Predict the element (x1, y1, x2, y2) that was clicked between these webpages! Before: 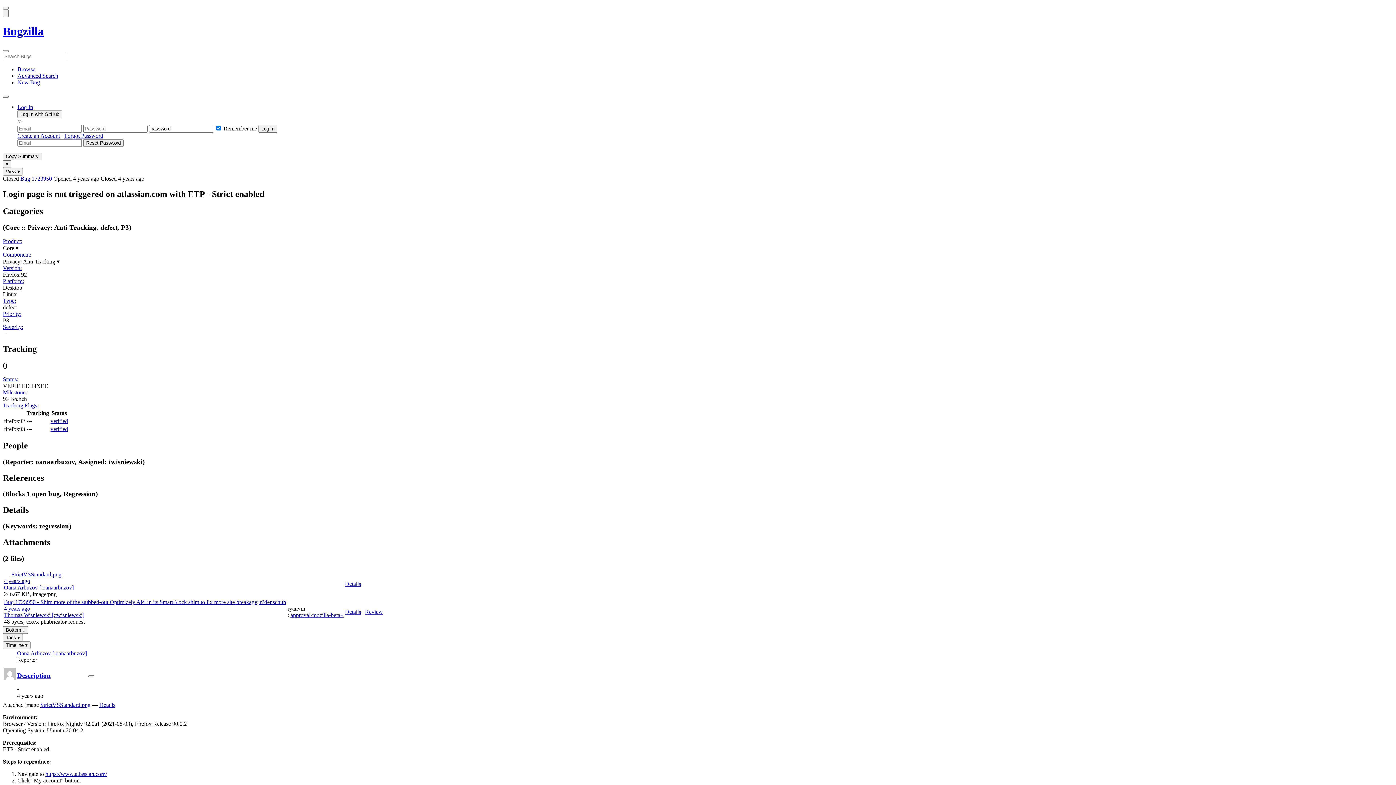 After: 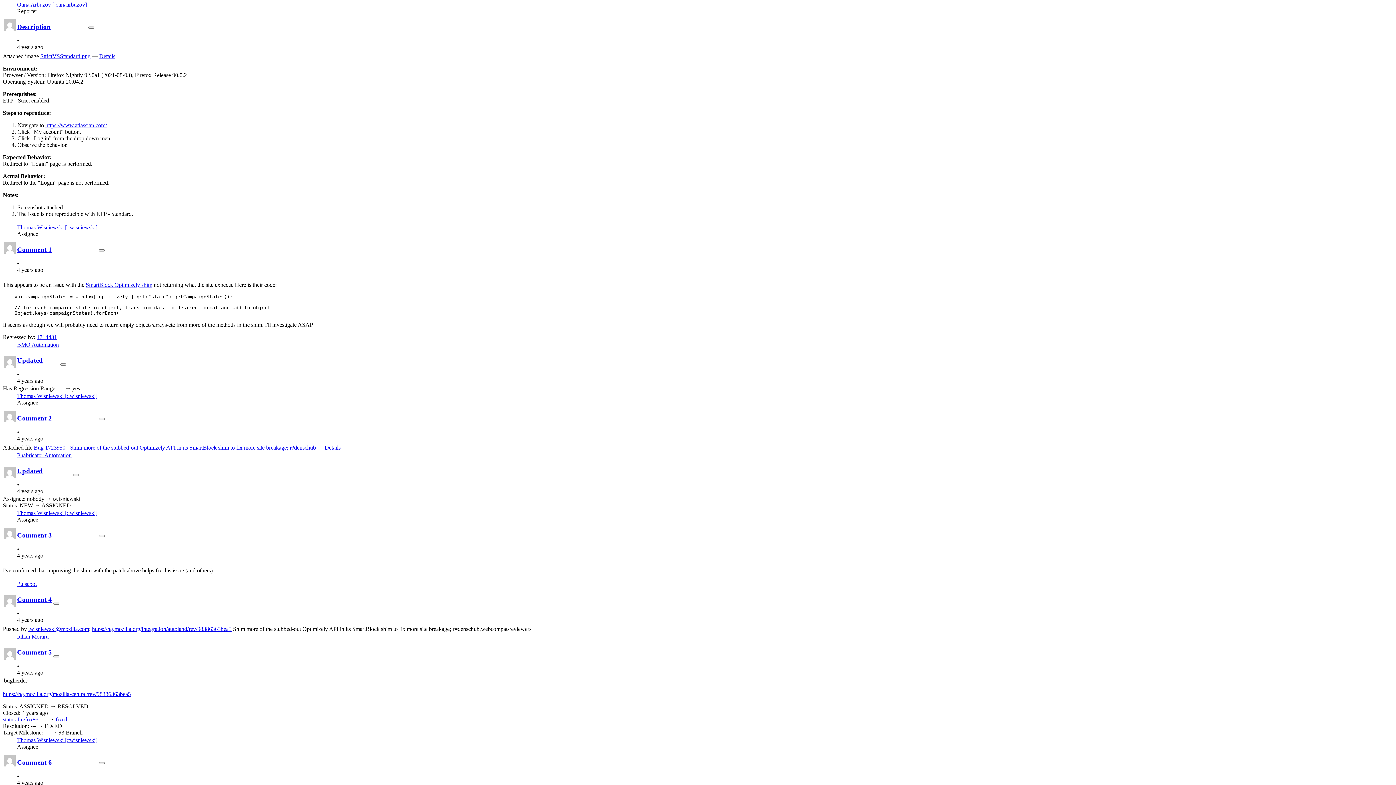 Action: bbox: (4, 578, 30, 584) label: 4 years ago